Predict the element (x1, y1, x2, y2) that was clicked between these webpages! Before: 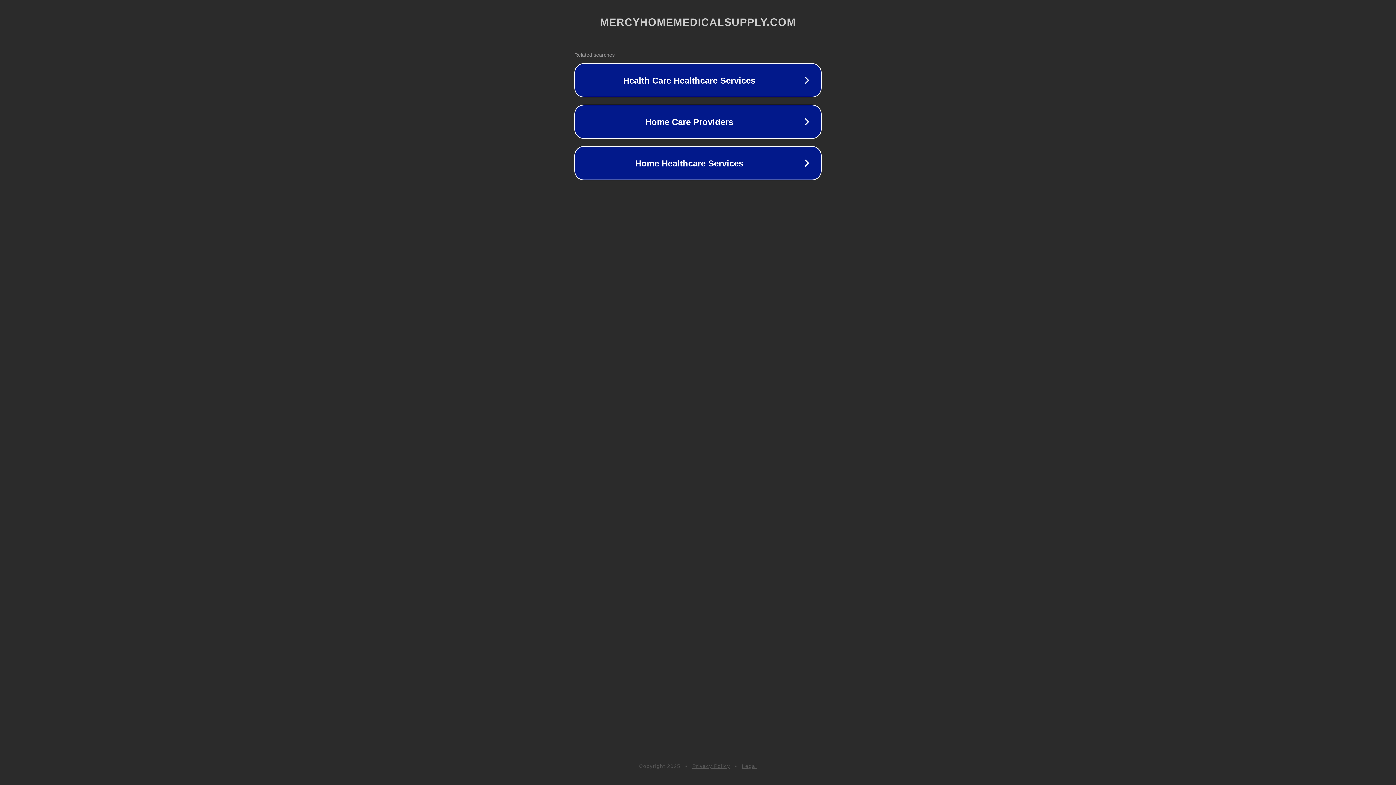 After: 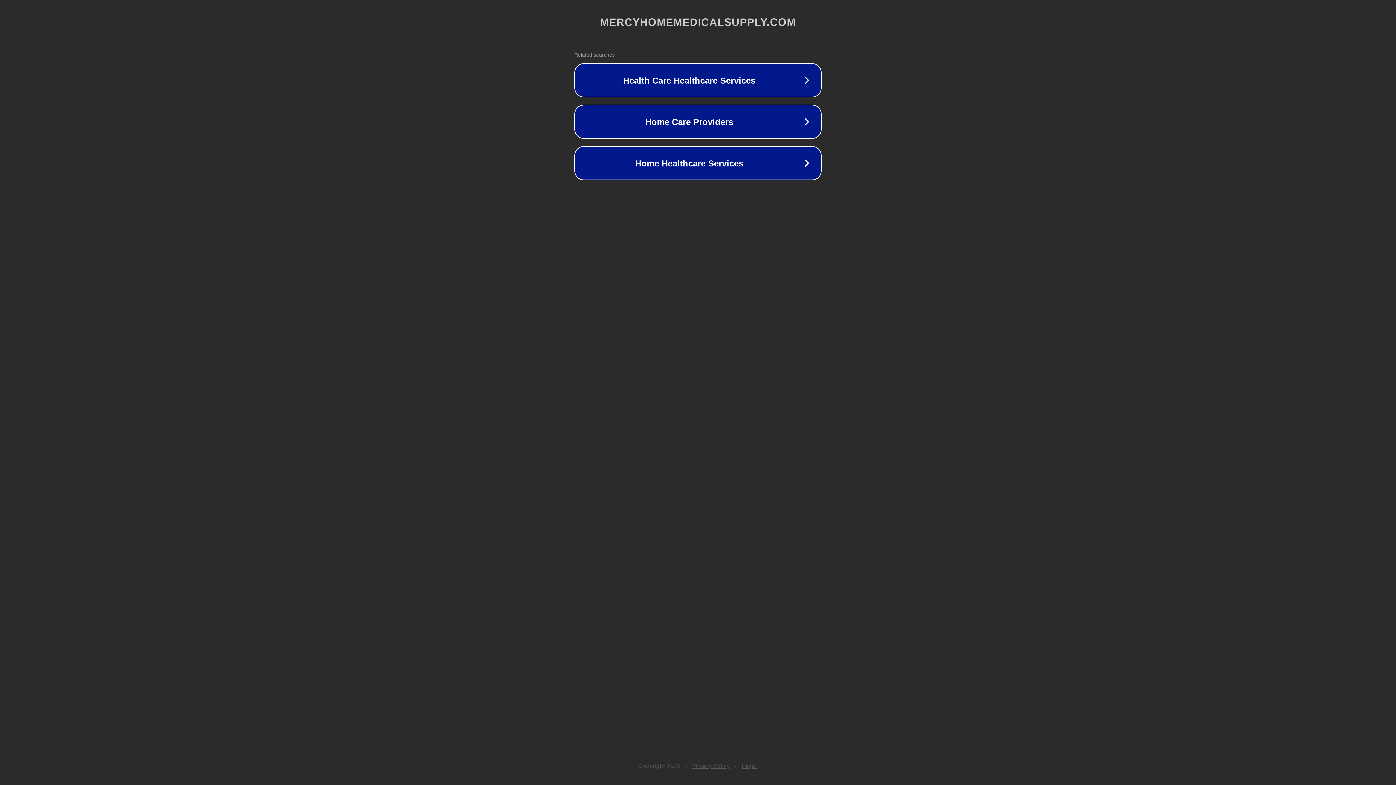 Action: label: Legal bbox: (742, 763, 757, 769)